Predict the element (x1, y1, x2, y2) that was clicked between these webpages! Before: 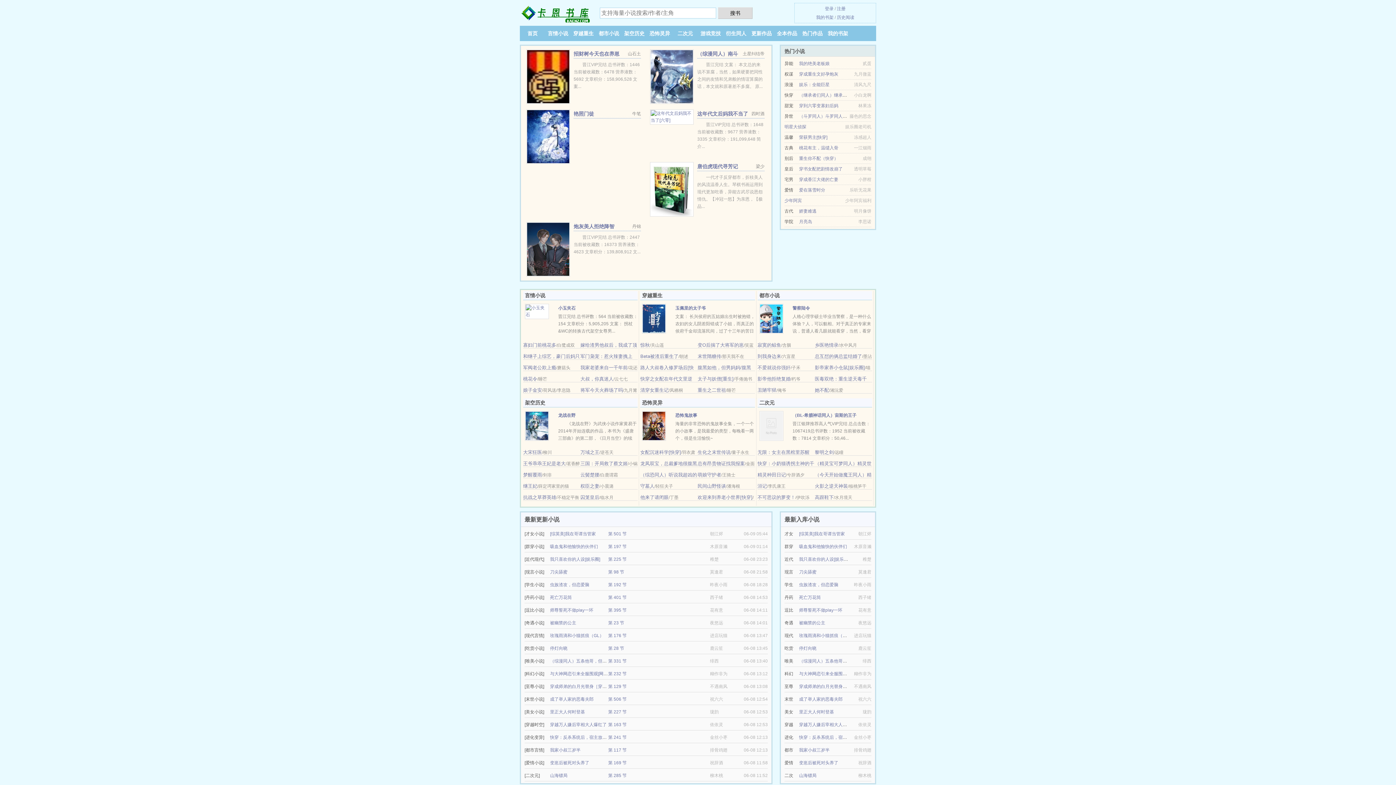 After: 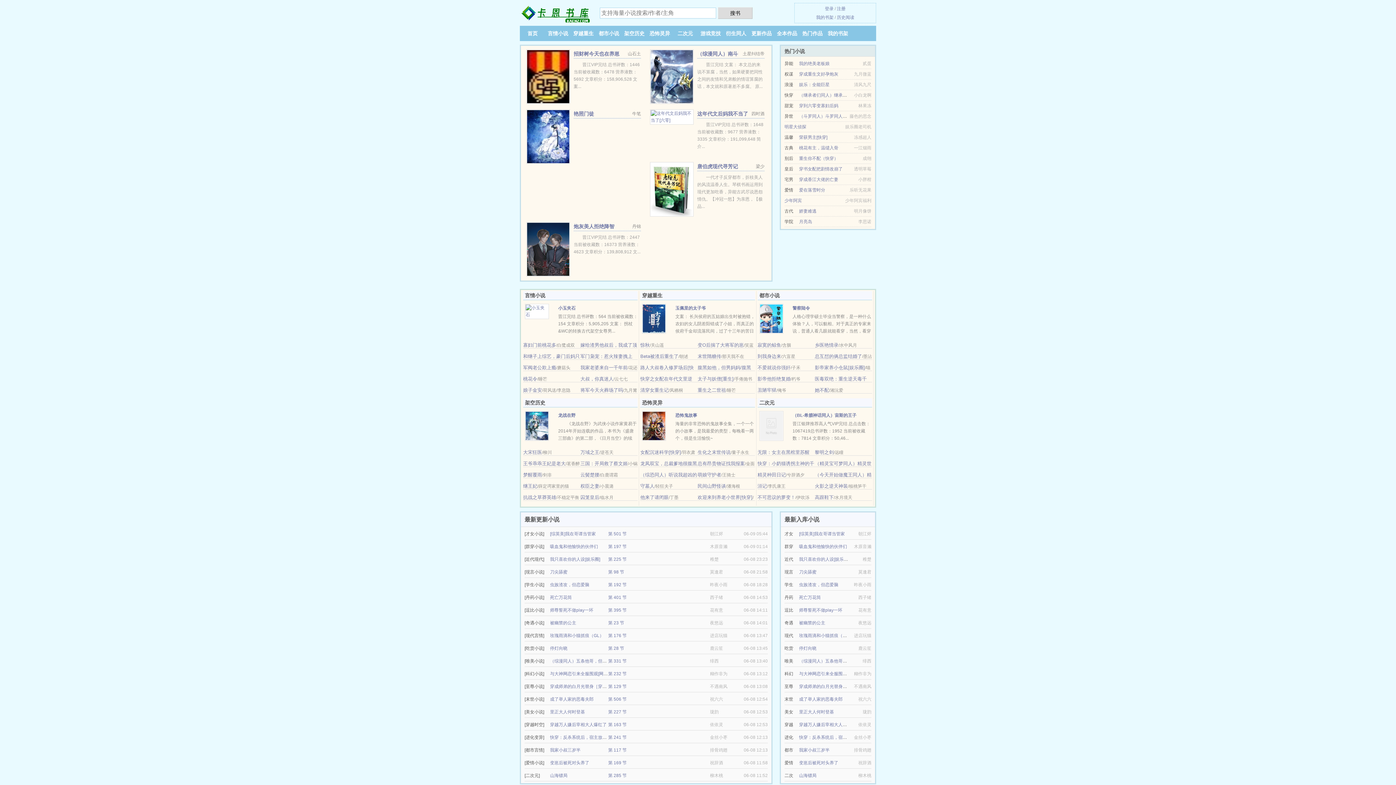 Action: bbox: (558, 413, 575, 418) label: 龙战在野